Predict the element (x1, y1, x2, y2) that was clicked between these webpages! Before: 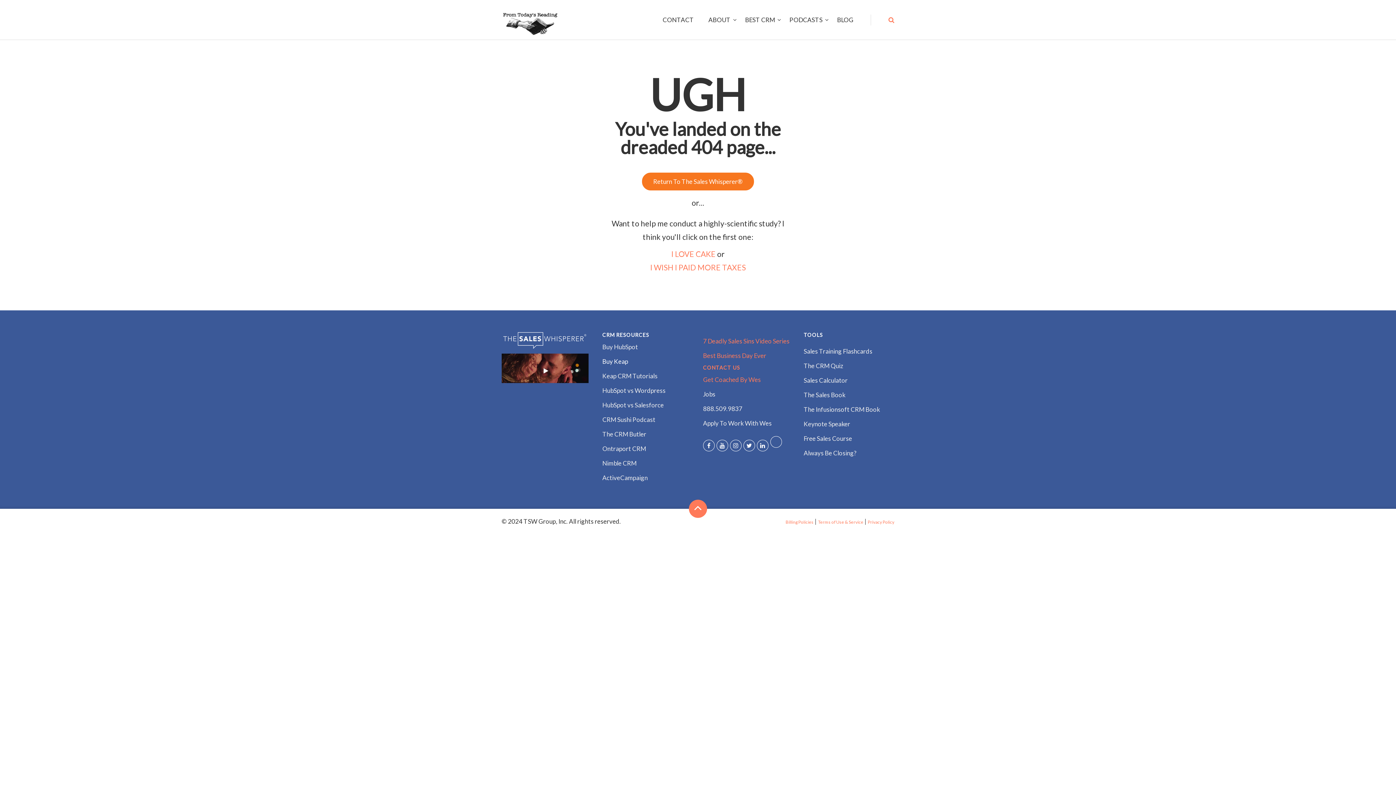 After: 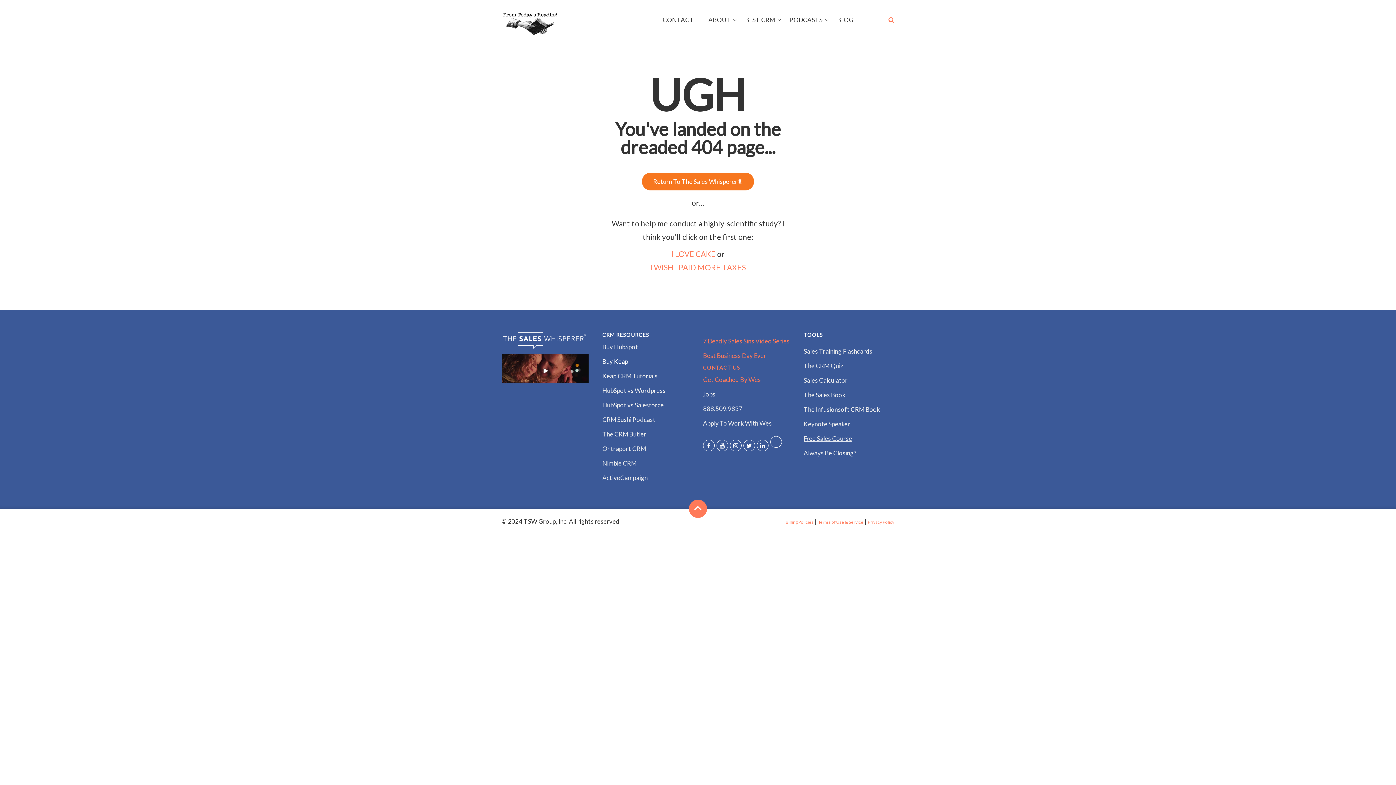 Action: label: Free Sales Course bbox: (803, 434, 852, 442)